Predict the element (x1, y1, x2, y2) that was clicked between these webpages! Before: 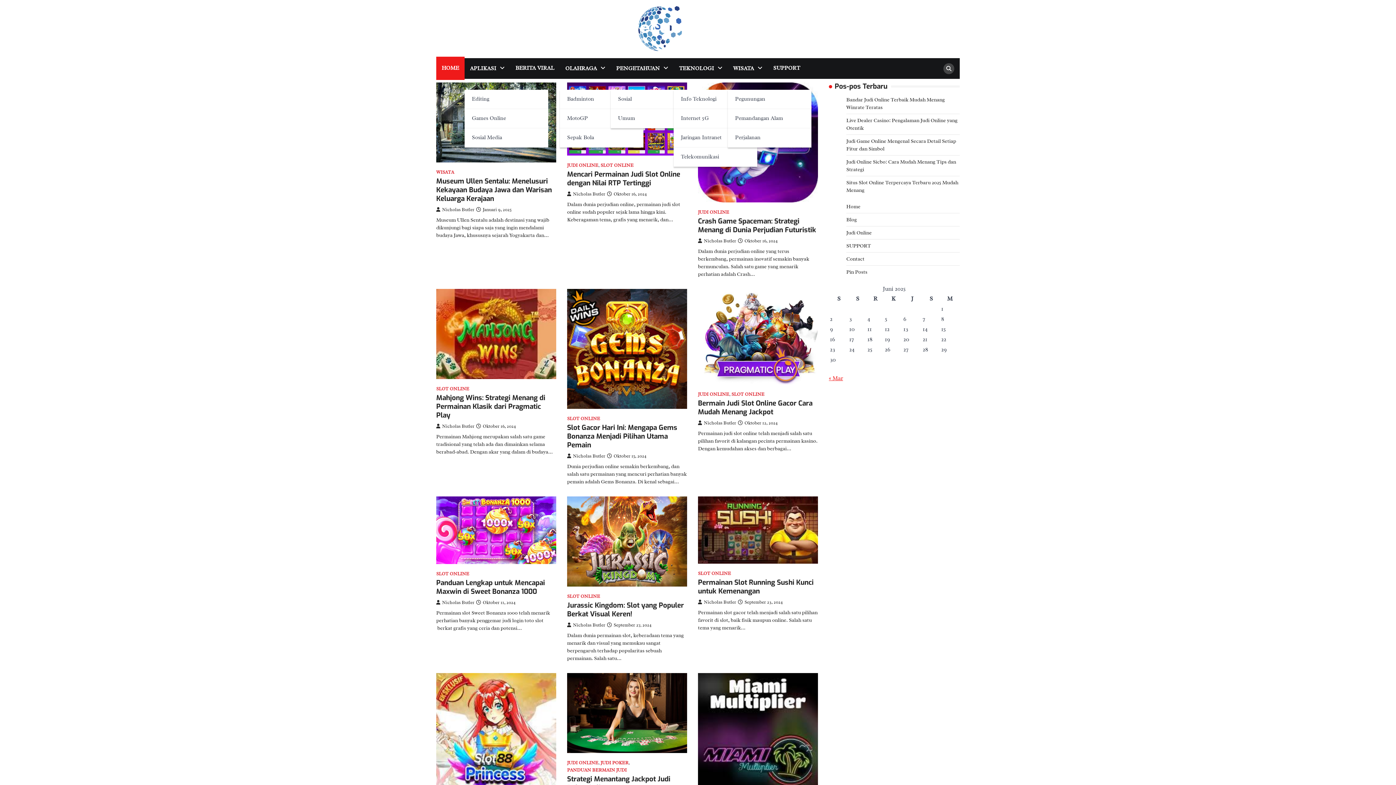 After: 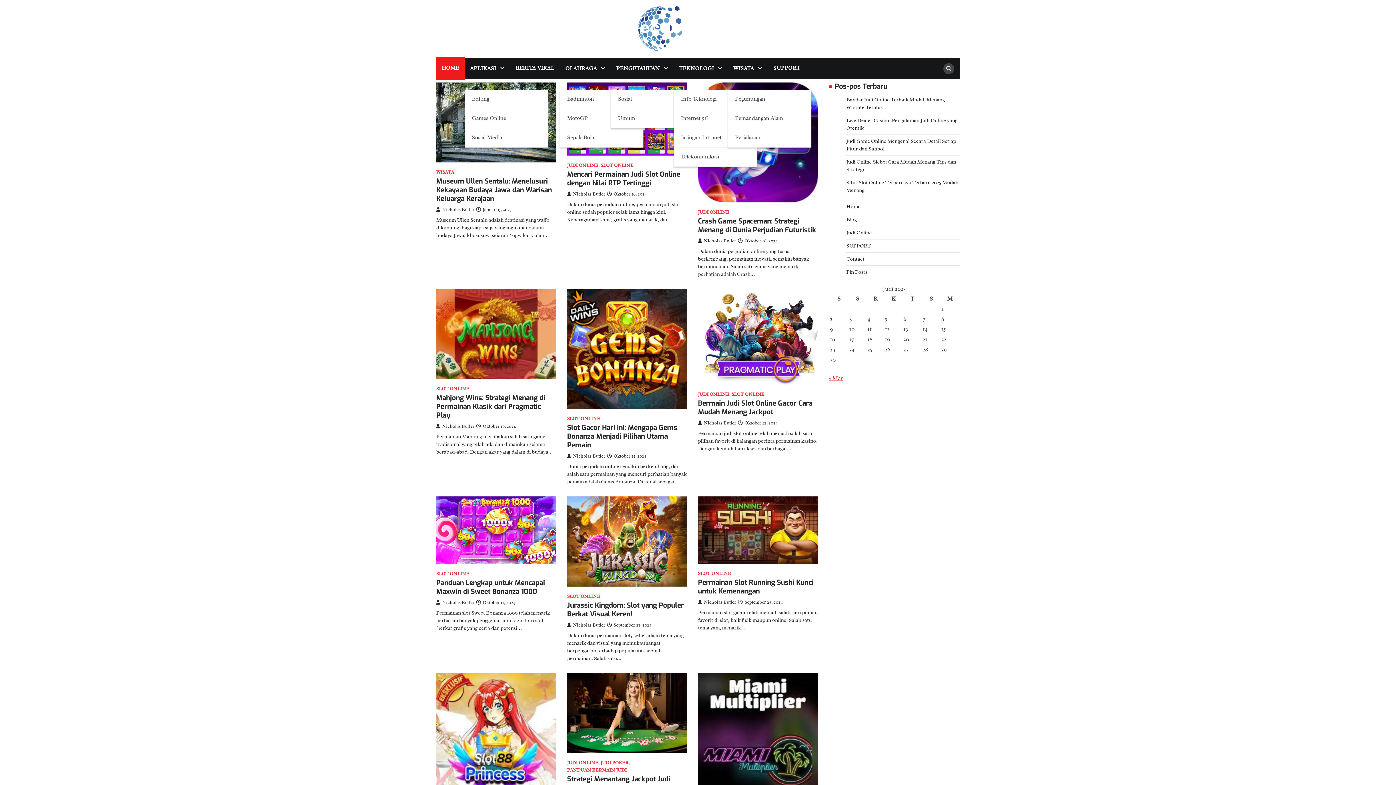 Action: label: « Mar bbox: (829, 375, 843, 382)